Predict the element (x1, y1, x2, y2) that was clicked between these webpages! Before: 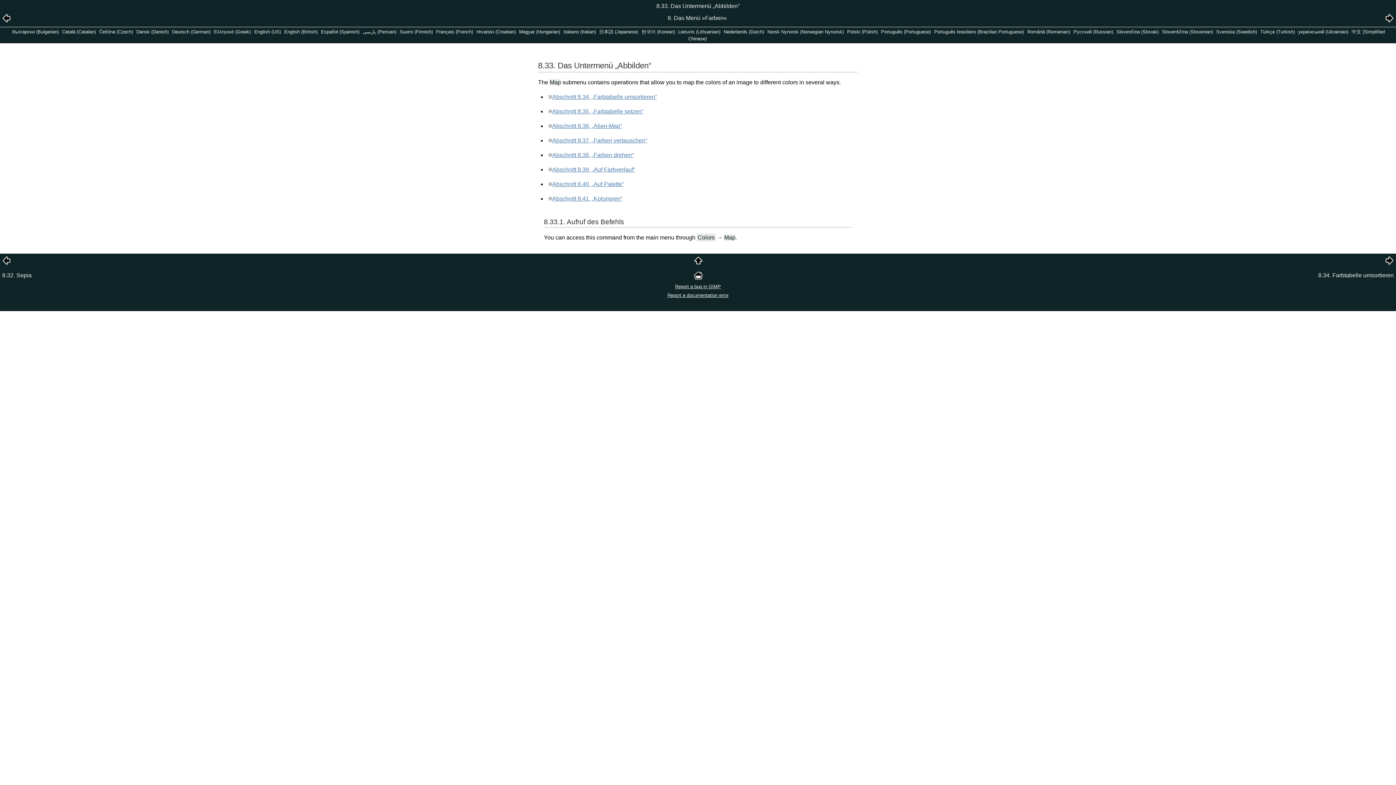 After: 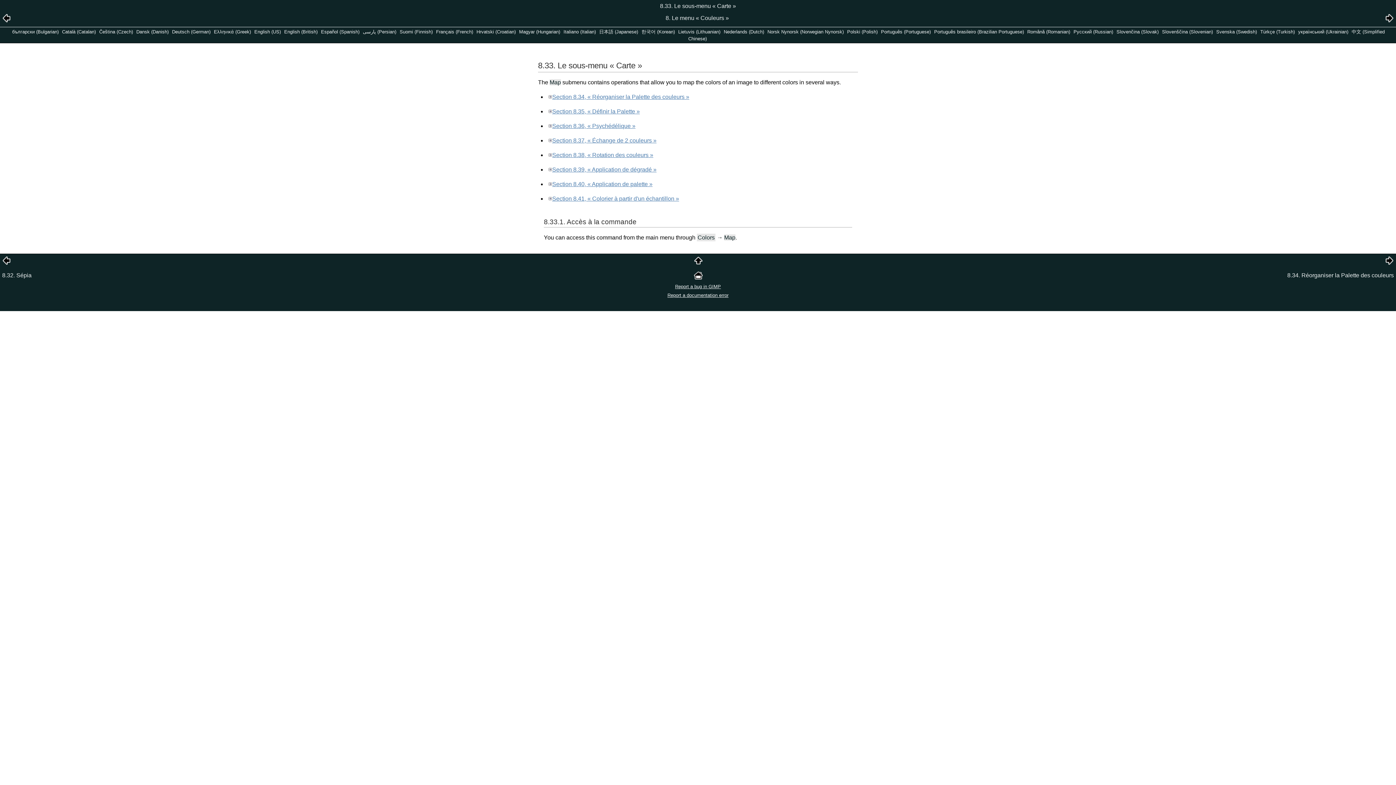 Action: bbox: (436, 29, 473, 34) label: Français (French)